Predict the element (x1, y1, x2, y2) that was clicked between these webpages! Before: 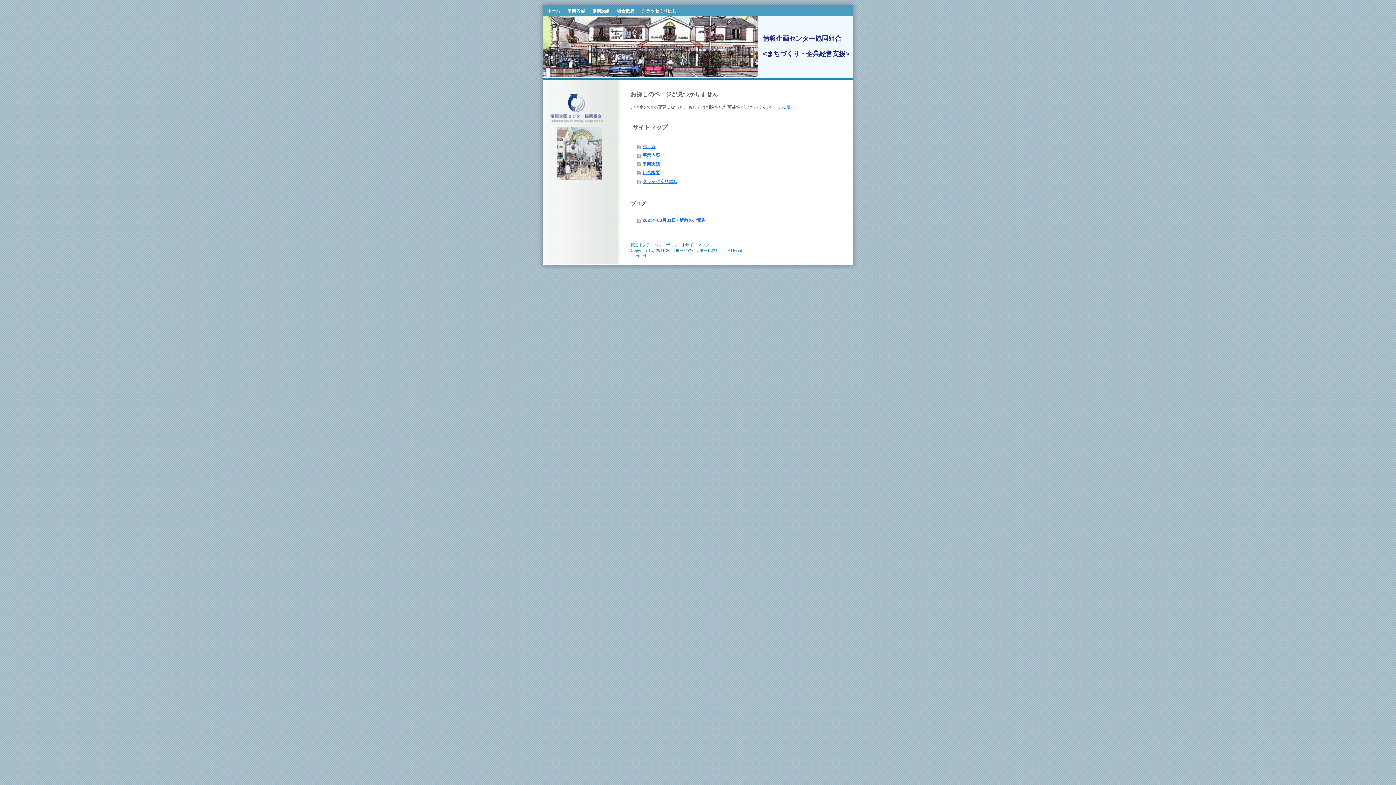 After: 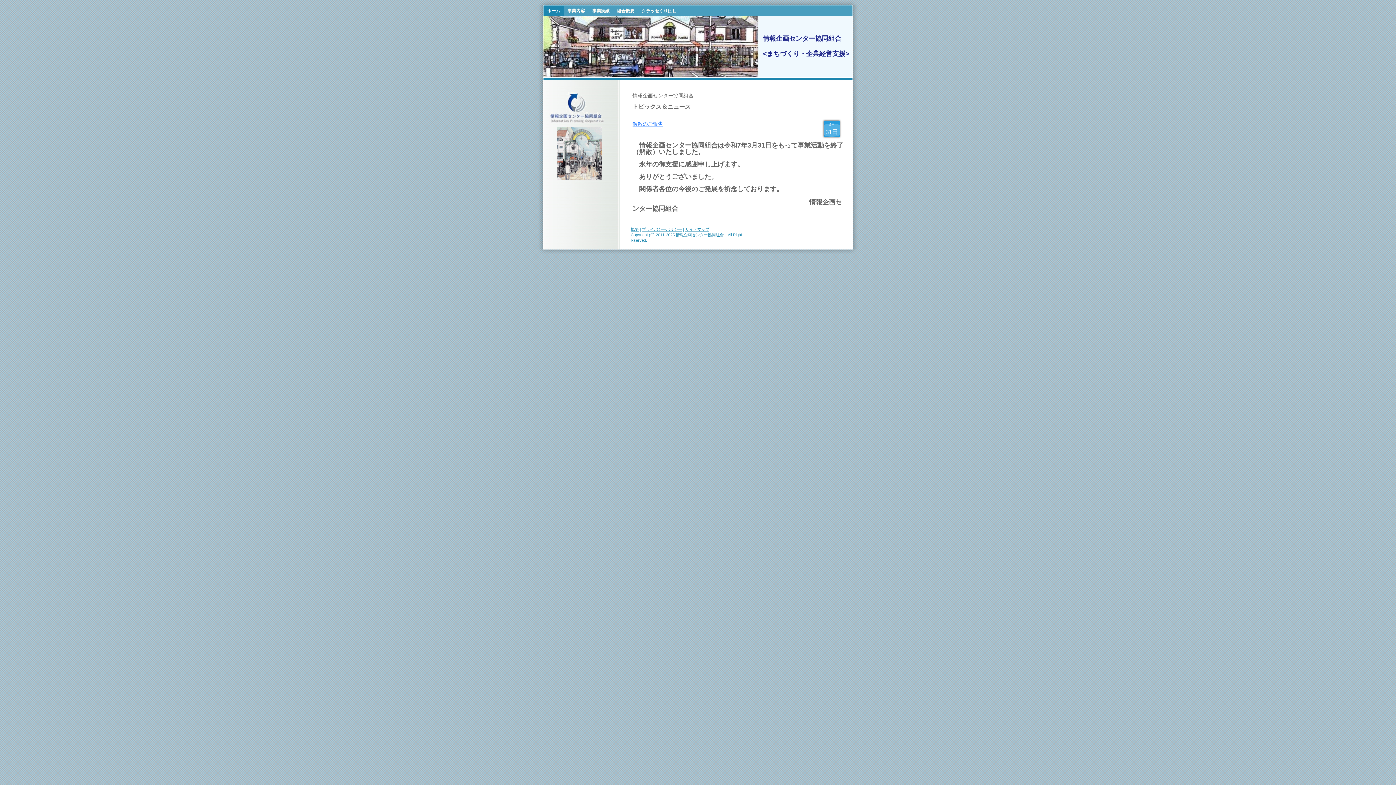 Action: label: 情報企画センター協同組合

<まちづくり・企業経営支援> bbox: (543, 15, 852, 77)